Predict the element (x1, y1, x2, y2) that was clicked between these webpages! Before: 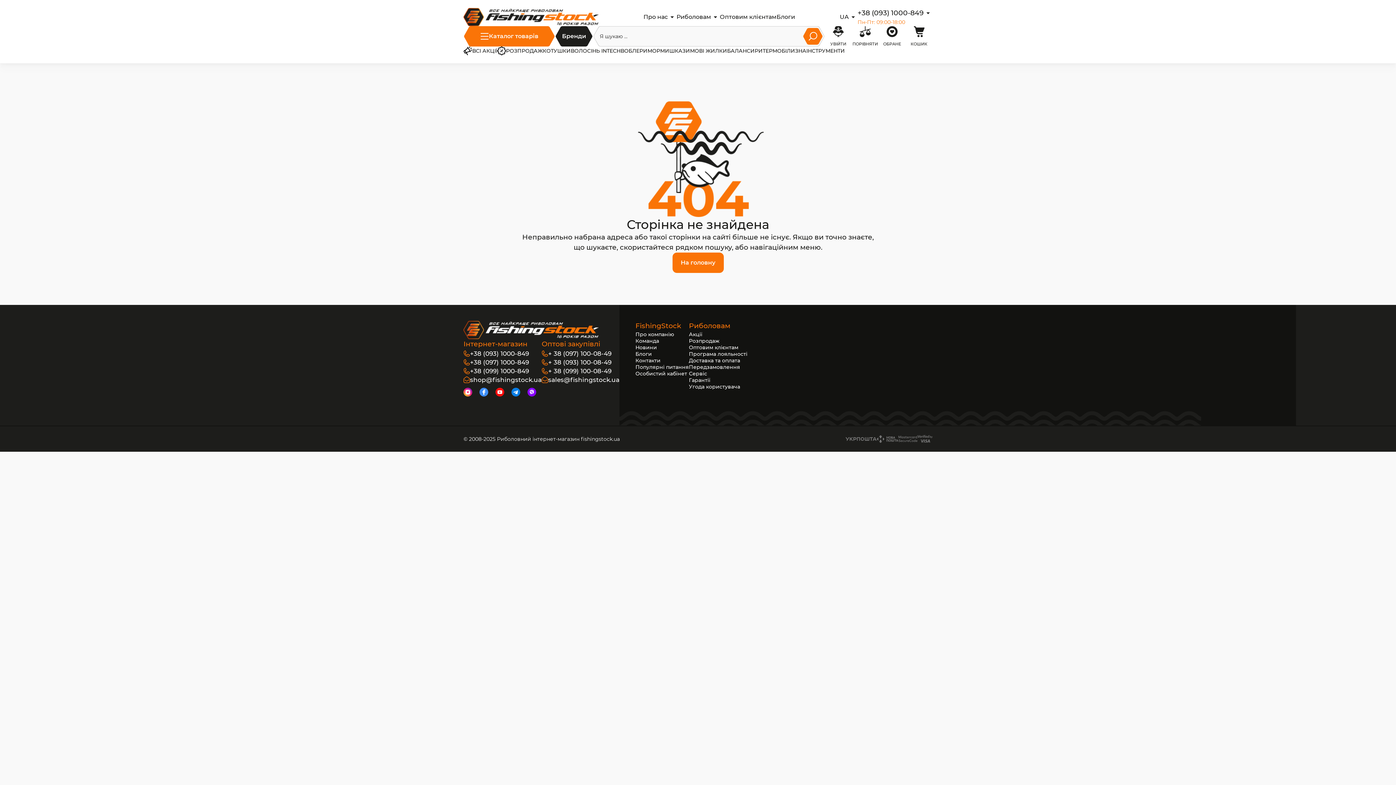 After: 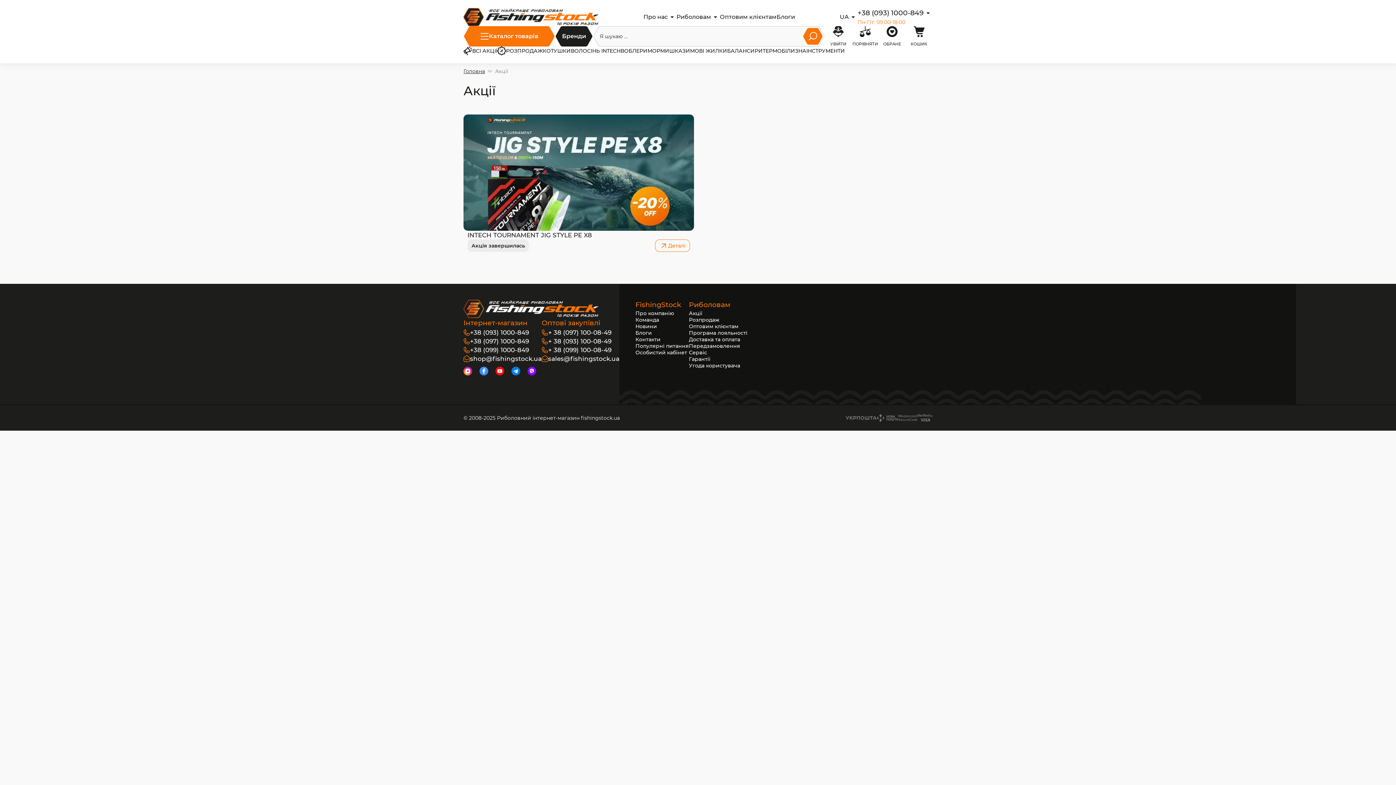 Action: bbox: (463, 46, 497, 55) label: ВСІ АКЦІЇ